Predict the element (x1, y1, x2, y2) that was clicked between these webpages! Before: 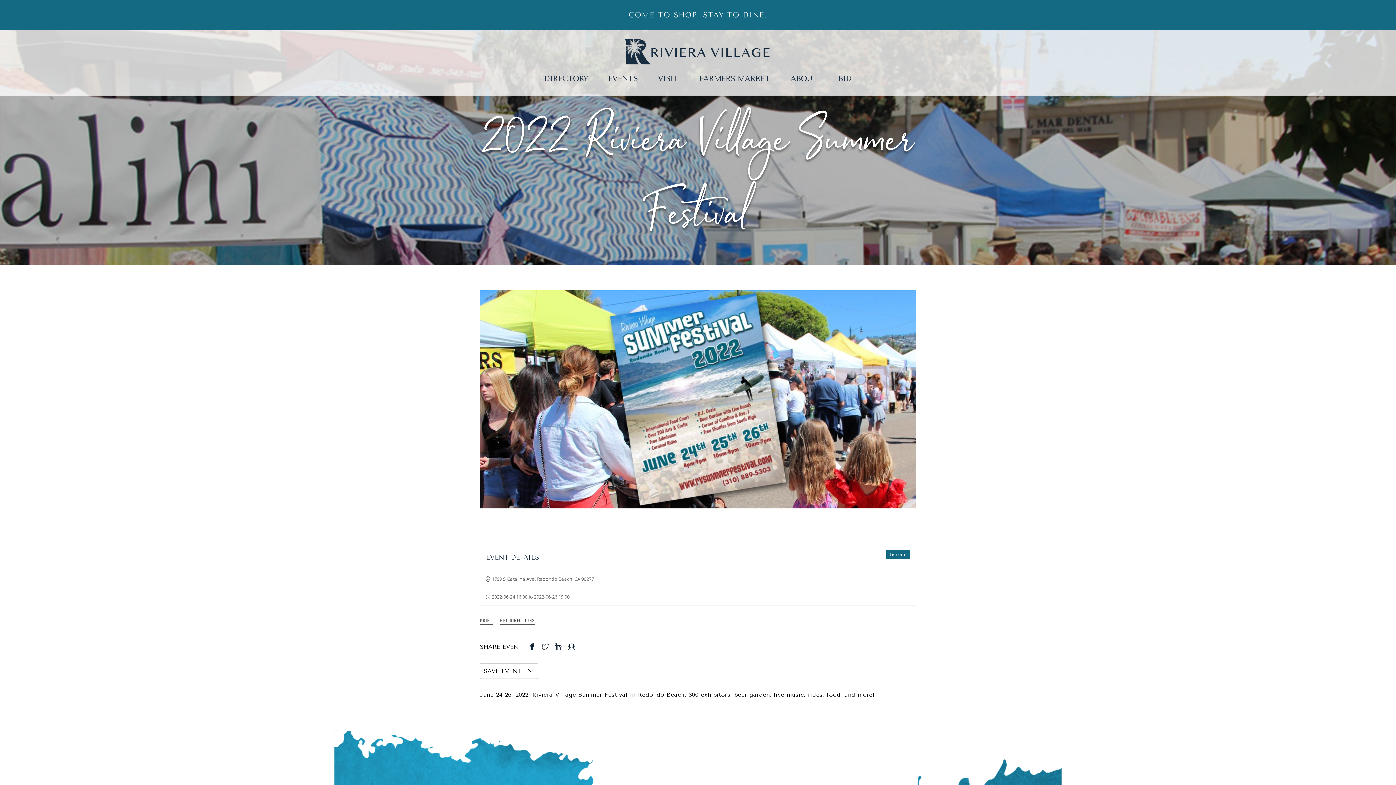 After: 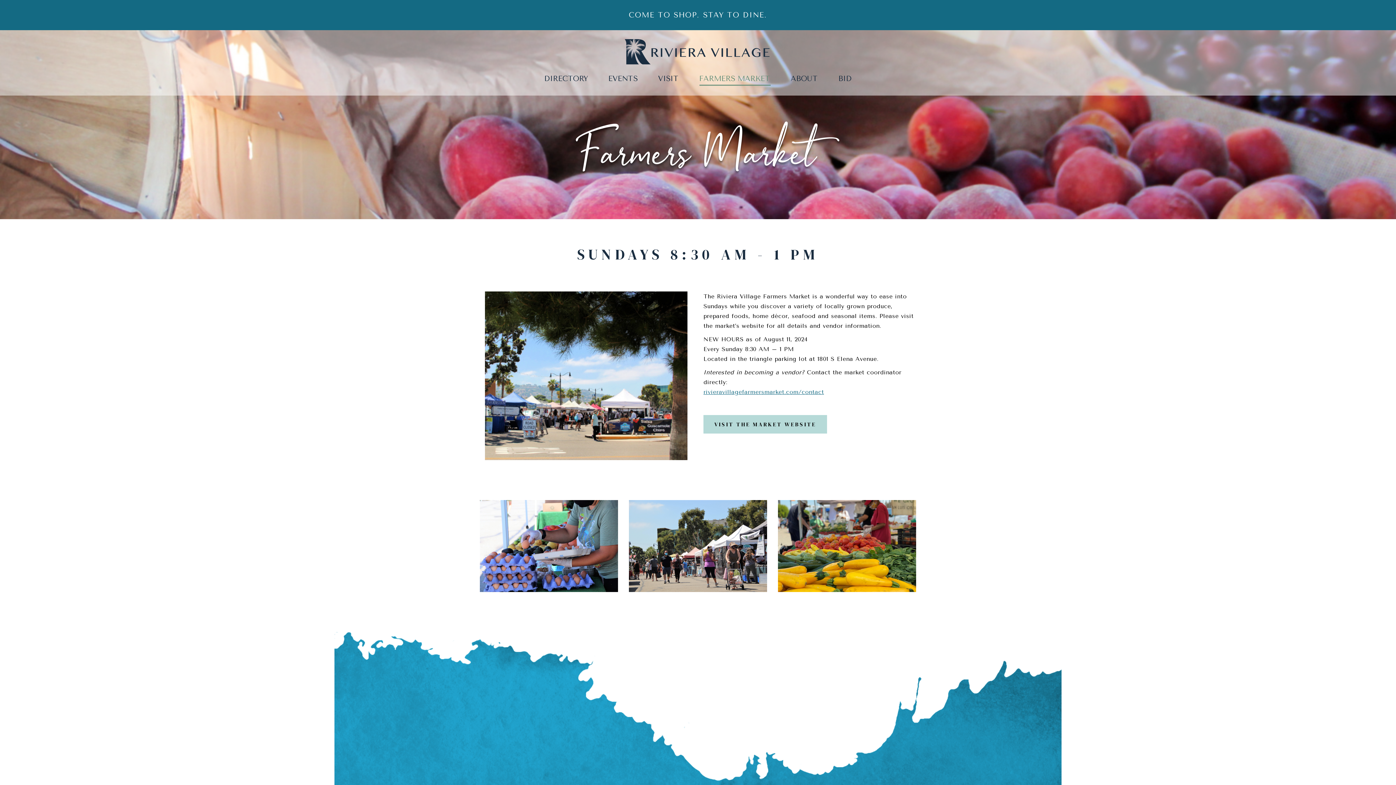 Action: label: FARMERS MARKET bbox: (697, 73, 772, 84)